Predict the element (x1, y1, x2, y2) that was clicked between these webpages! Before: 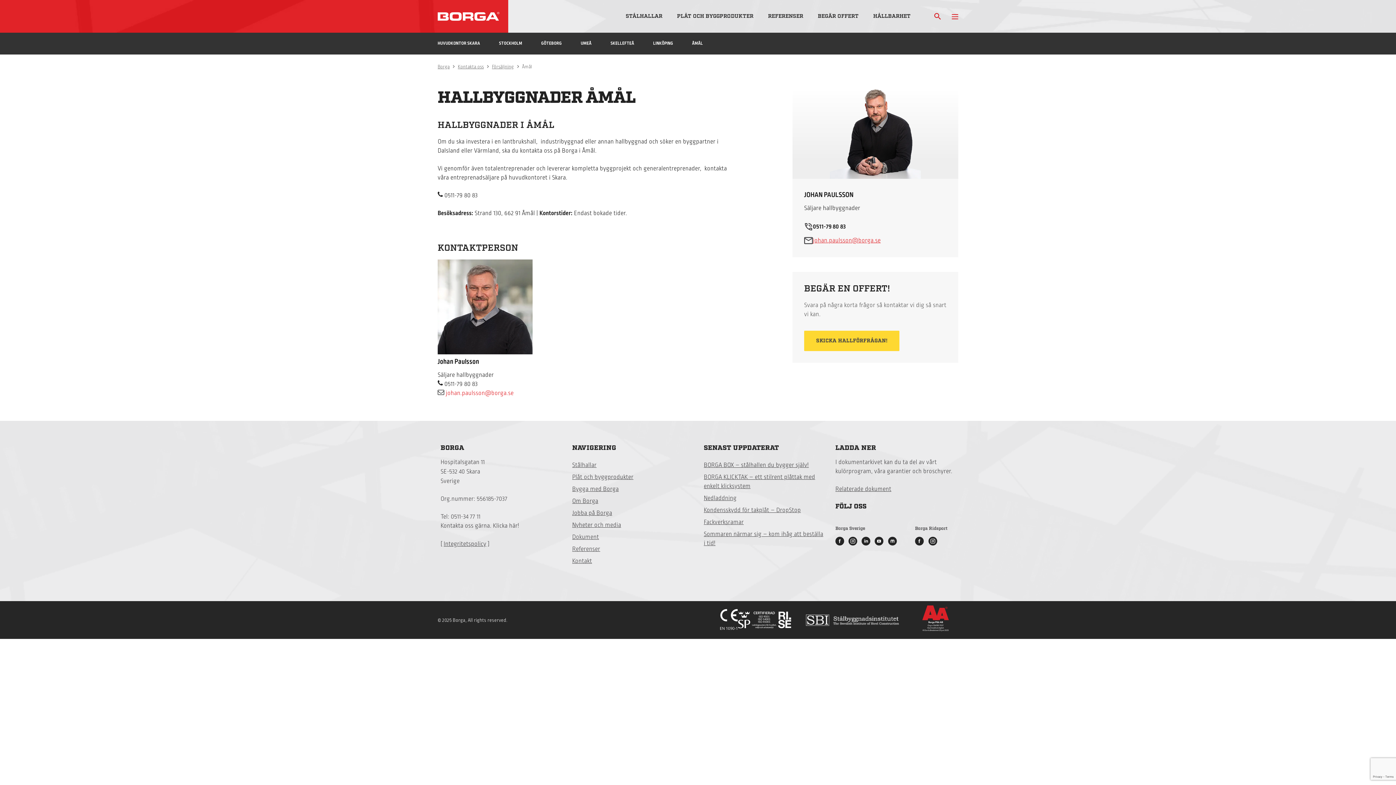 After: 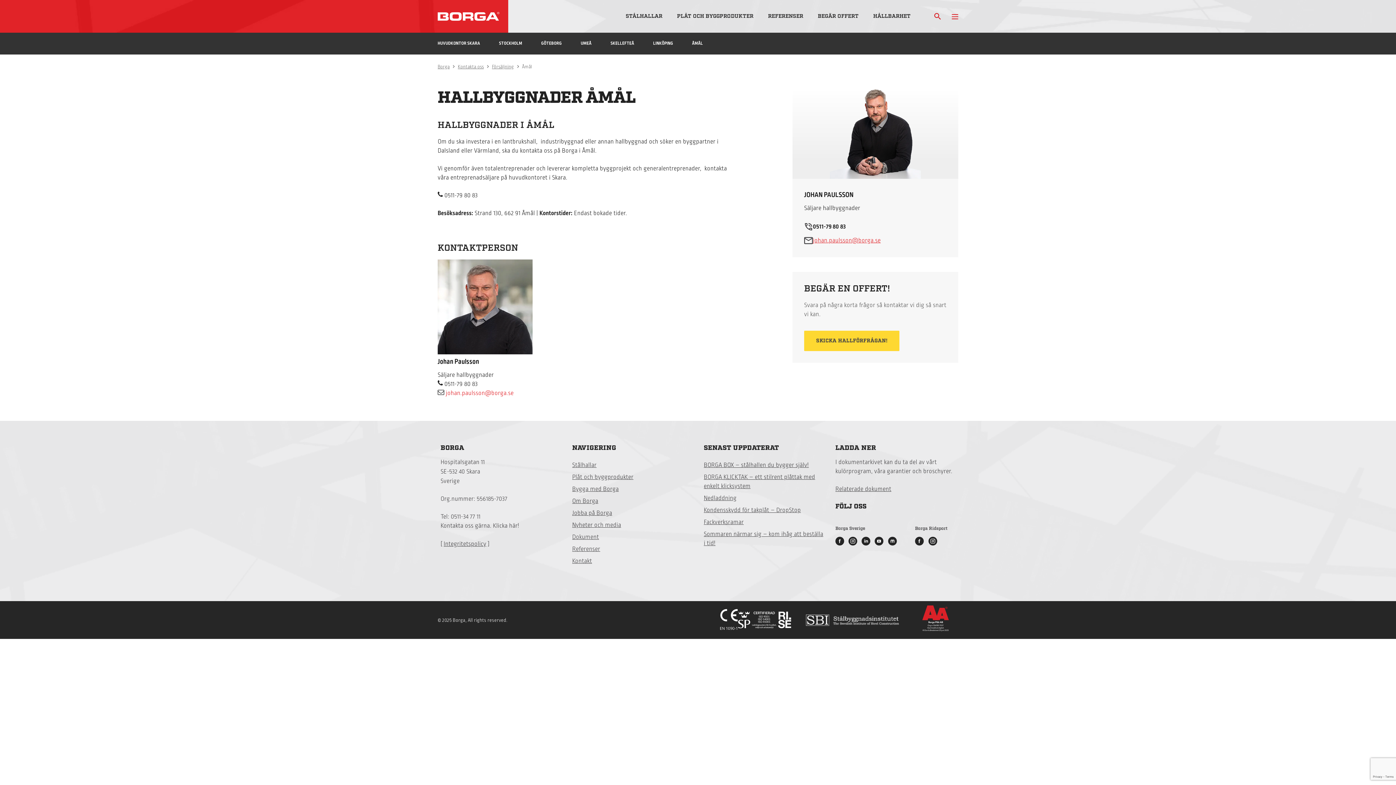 Action: bbox: (874, 537, 883, 545)